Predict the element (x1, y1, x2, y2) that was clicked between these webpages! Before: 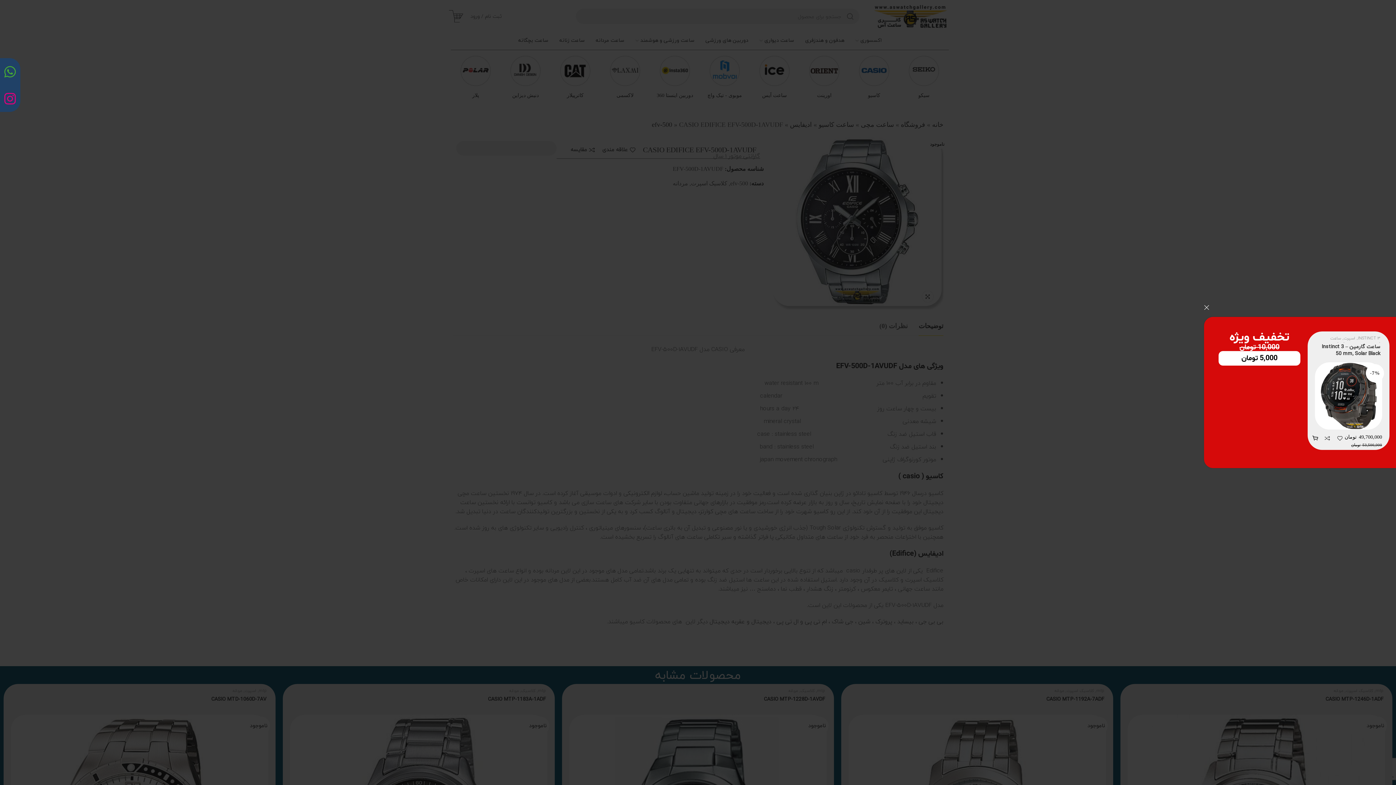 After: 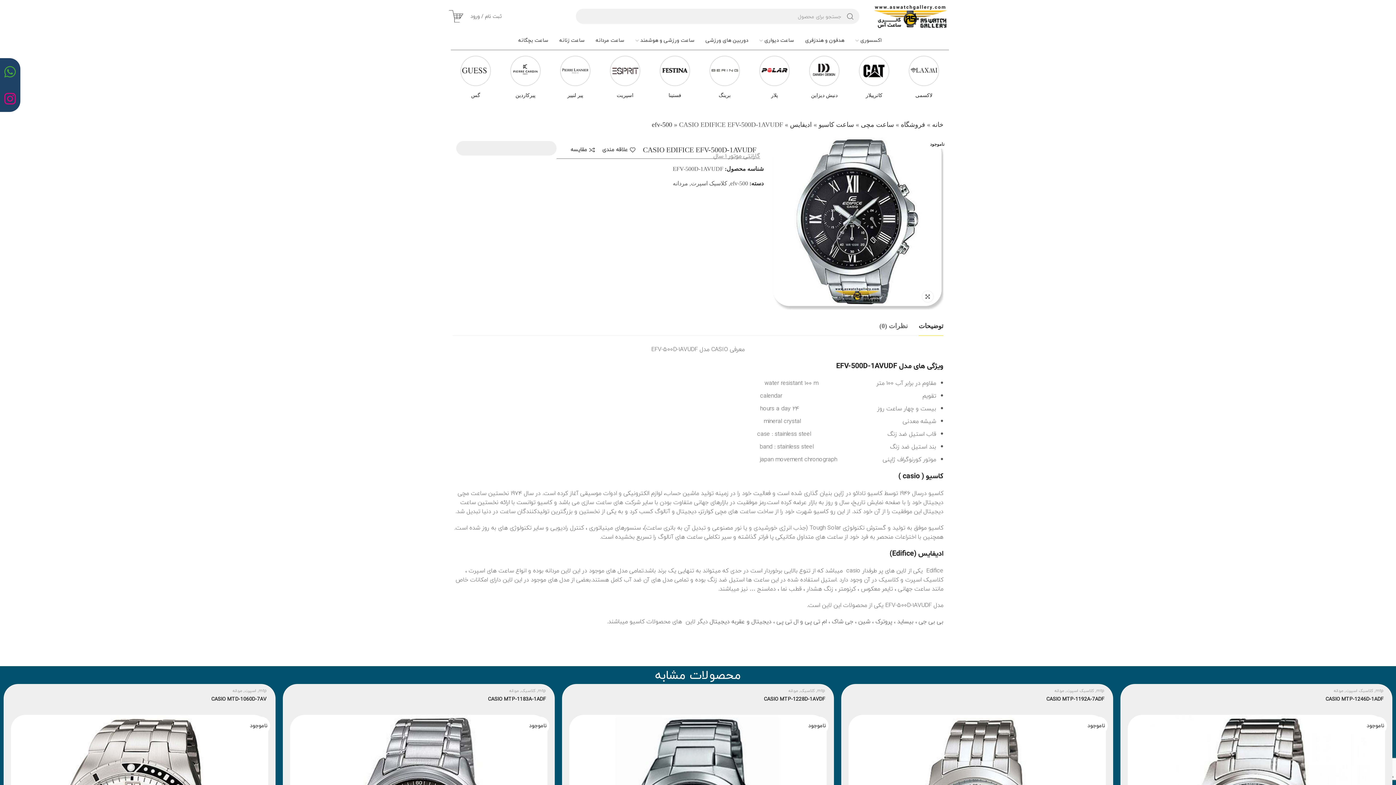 Action: label: × bbox: (1197, 298, 1216, 317)